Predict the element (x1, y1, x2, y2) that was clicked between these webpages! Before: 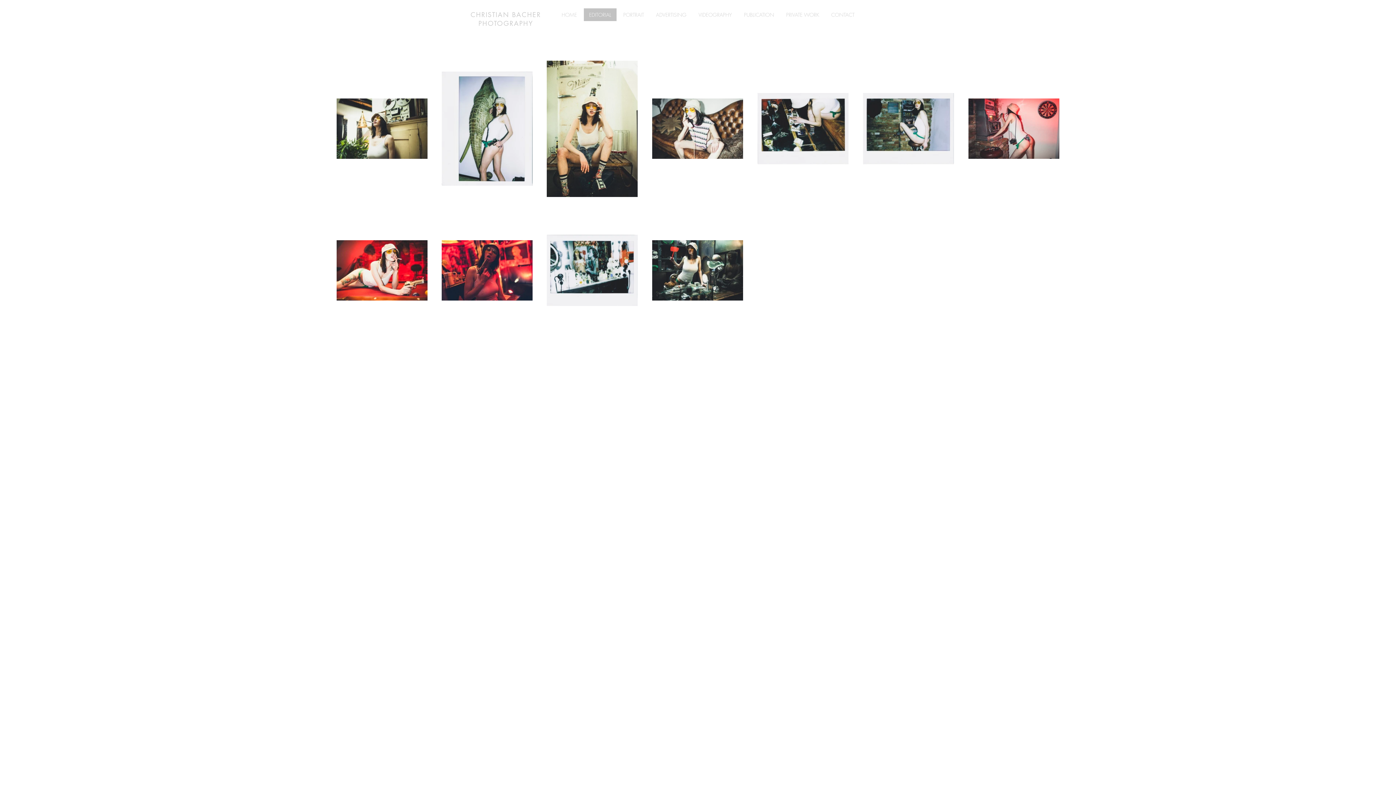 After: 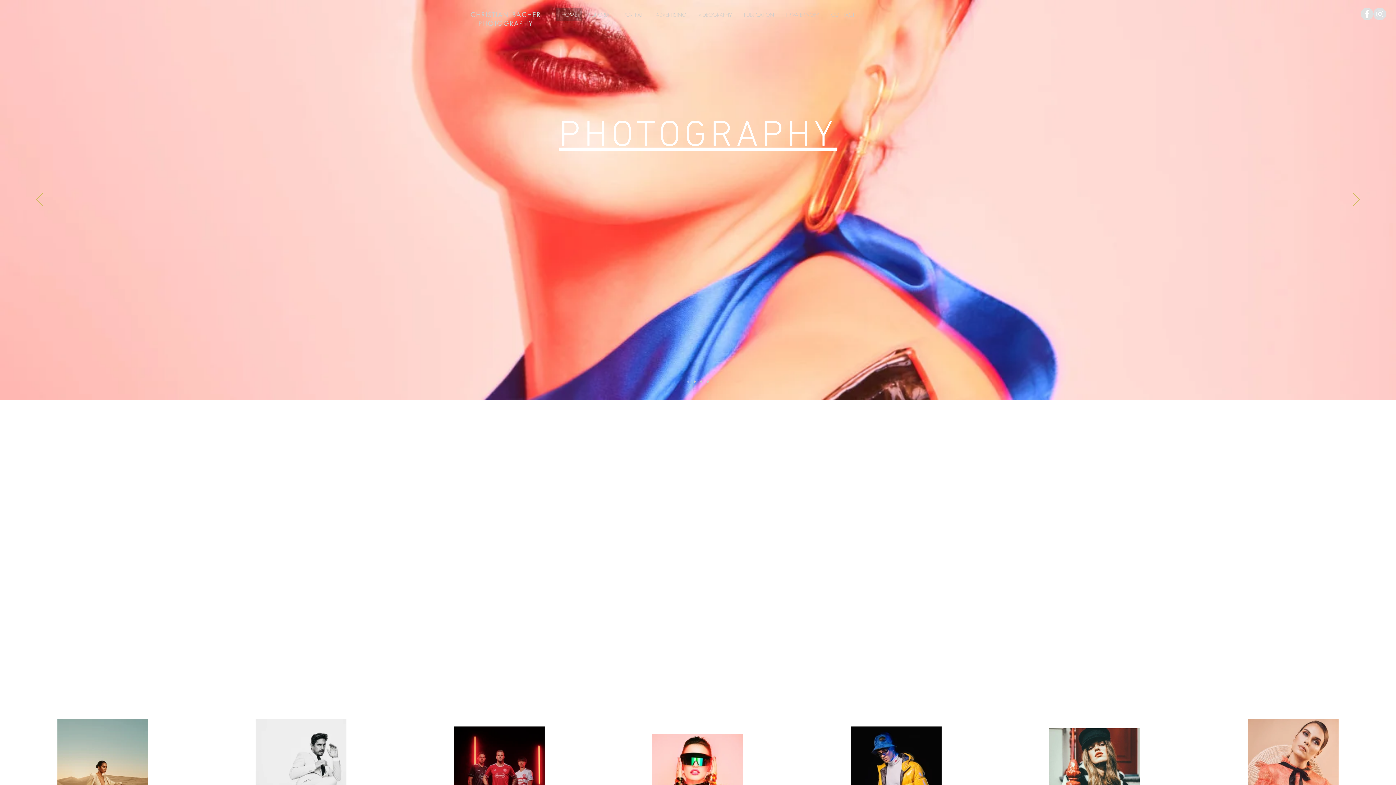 Action: bbox: (678, 366, 718, 373) label: Back to Top